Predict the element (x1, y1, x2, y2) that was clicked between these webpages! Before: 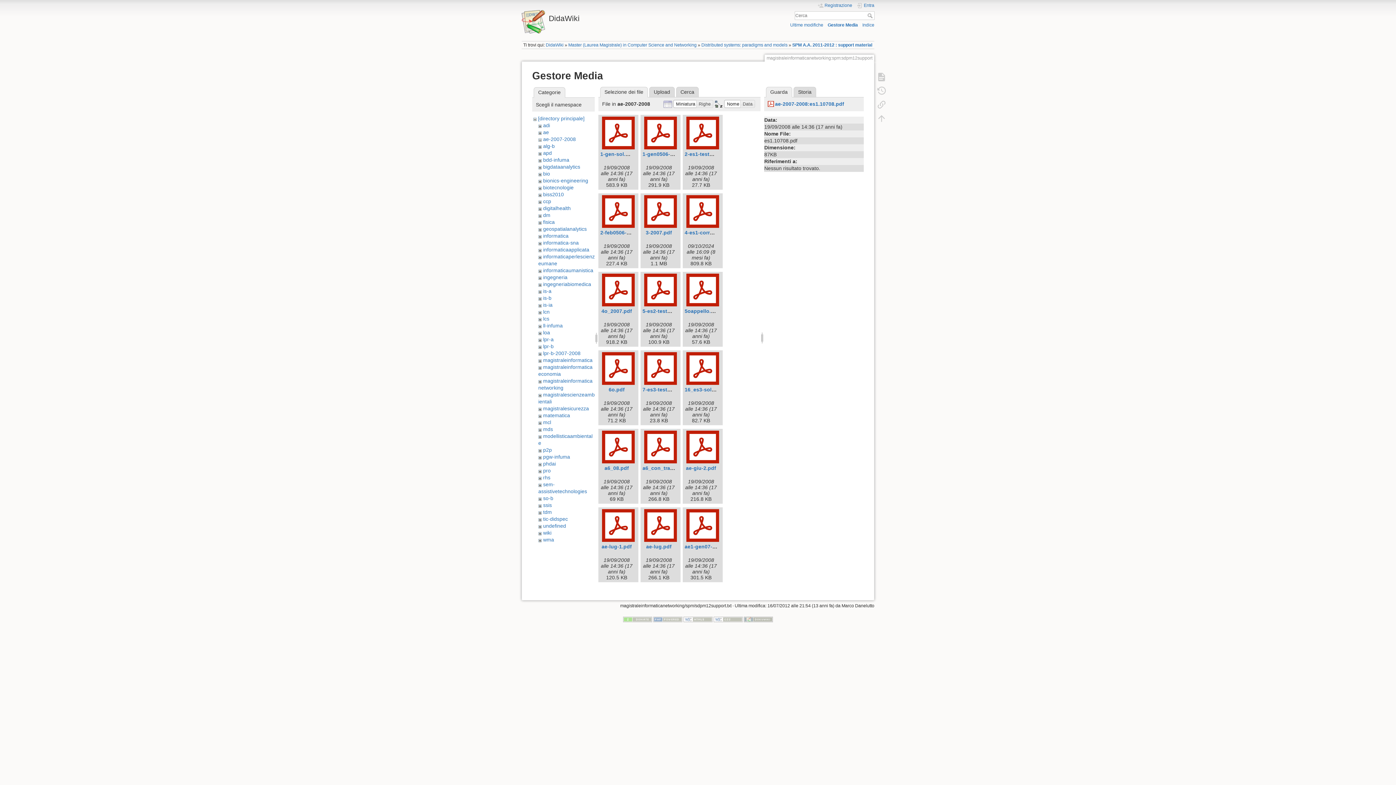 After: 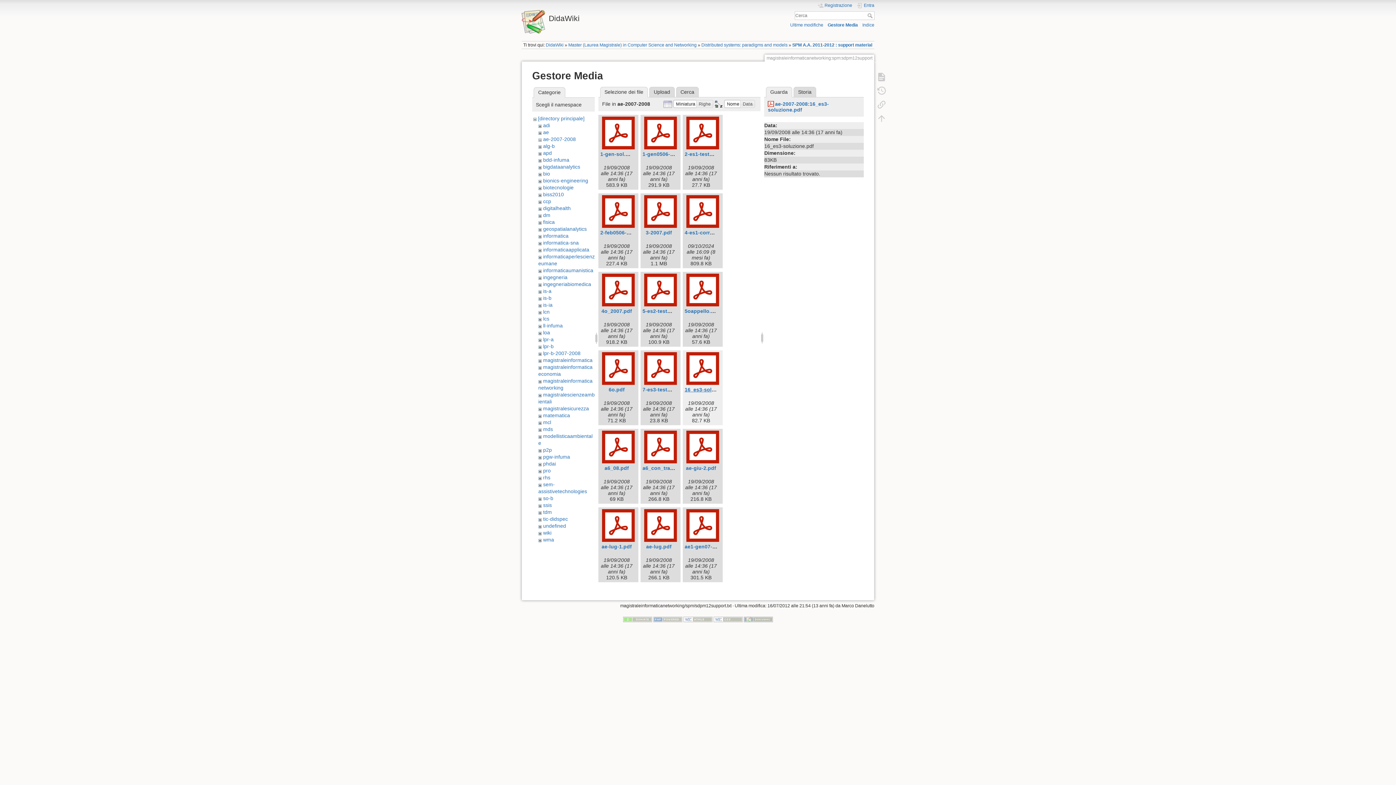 Action: label: 16_es3-soluzione.pdf bbox: (684, 386, 738, 392)